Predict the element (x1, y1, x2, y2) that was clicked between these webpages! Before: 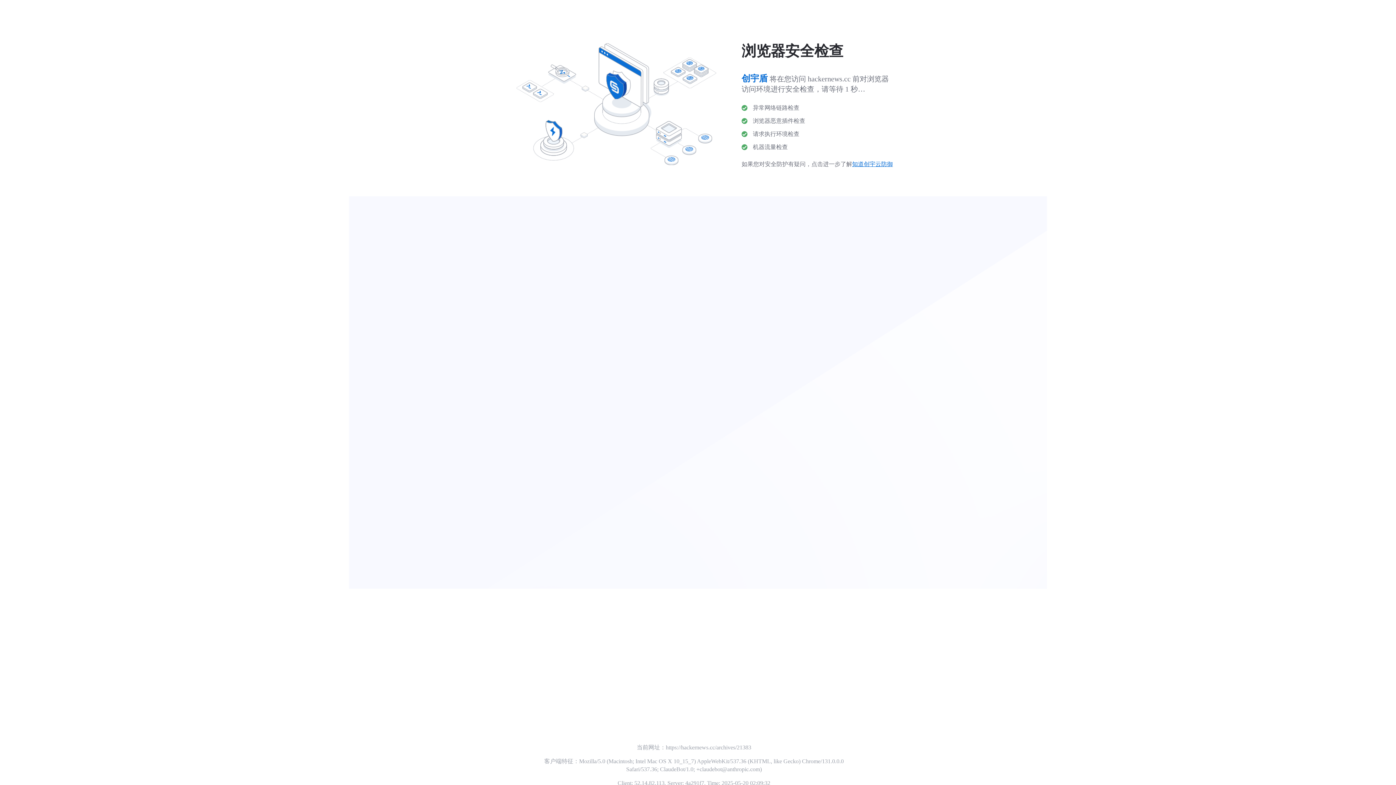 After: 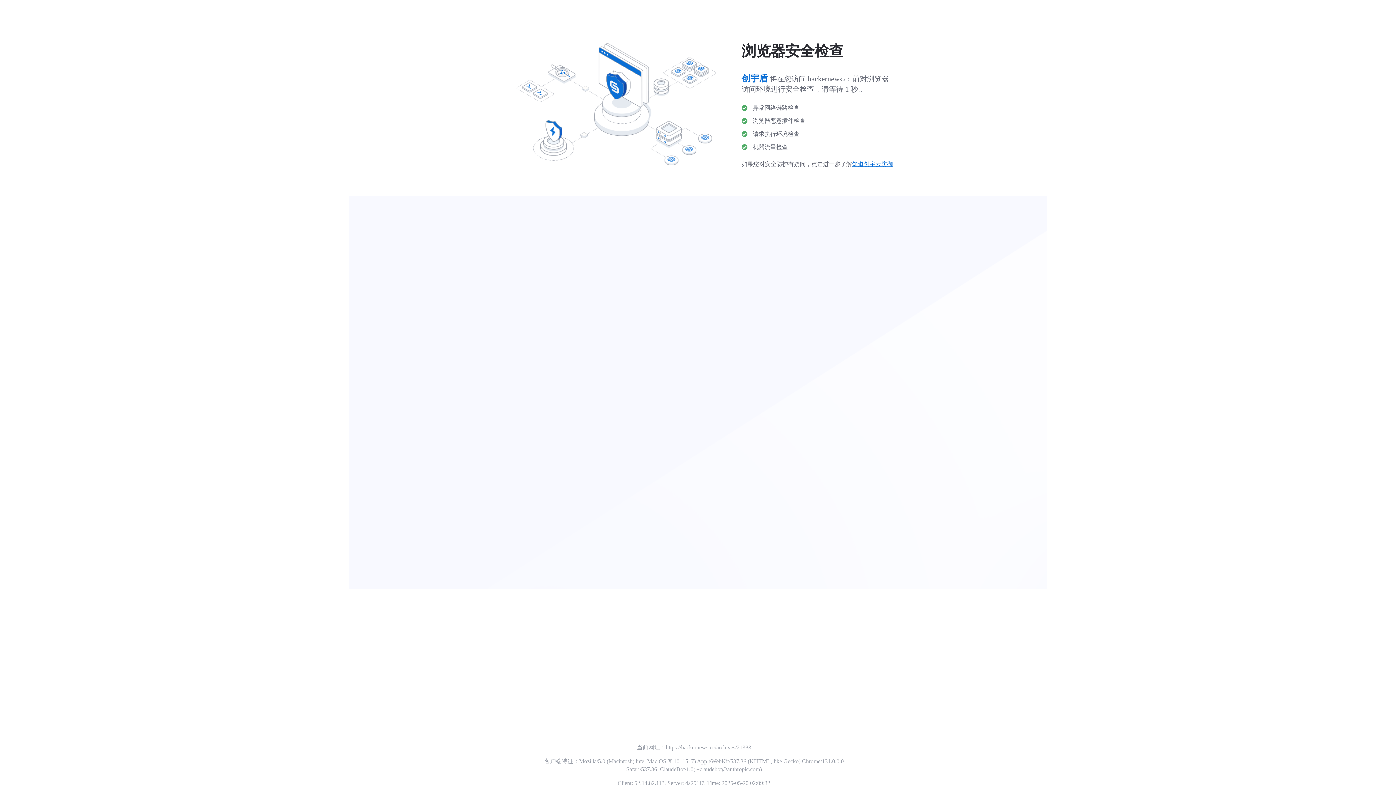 Action: bbox: (852, 161, 893, 167) label: 知道创宇云防御